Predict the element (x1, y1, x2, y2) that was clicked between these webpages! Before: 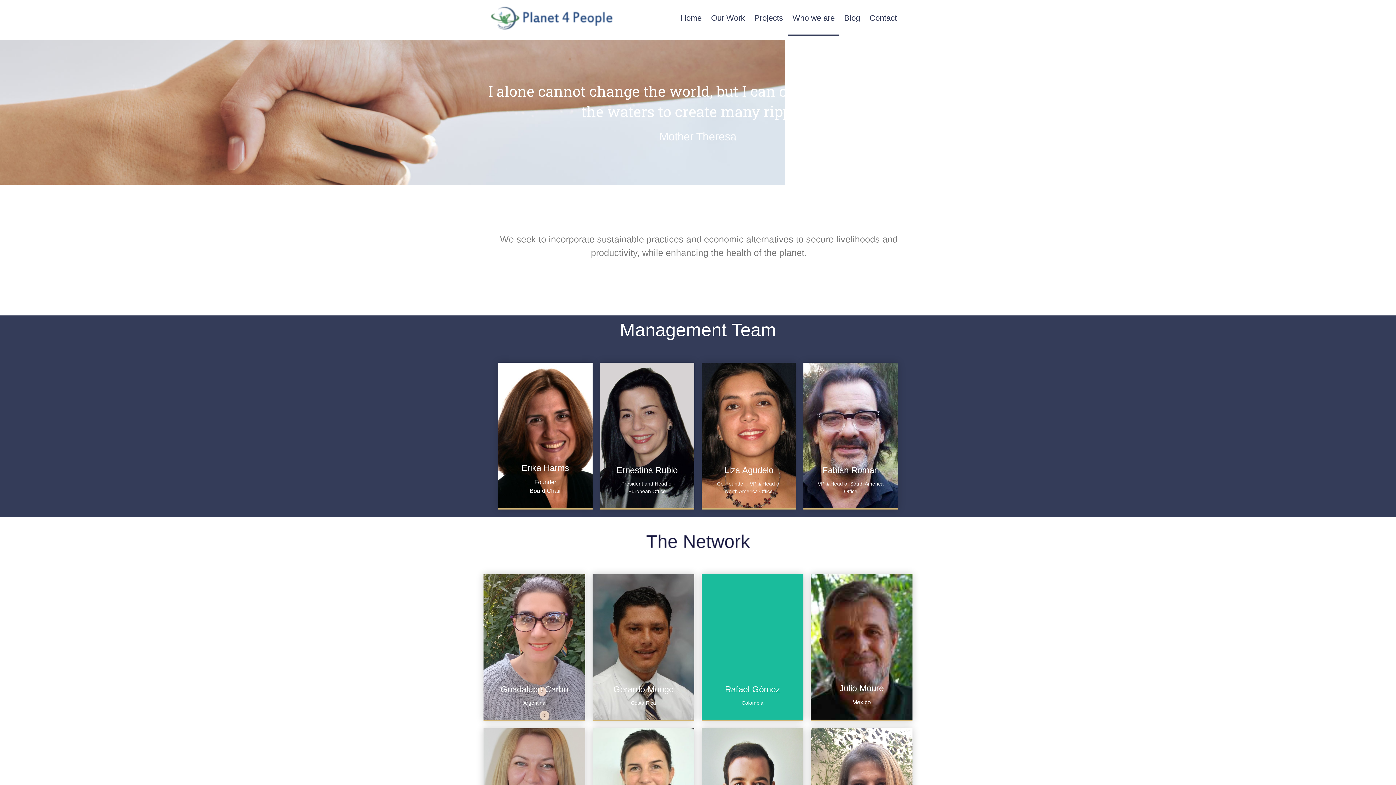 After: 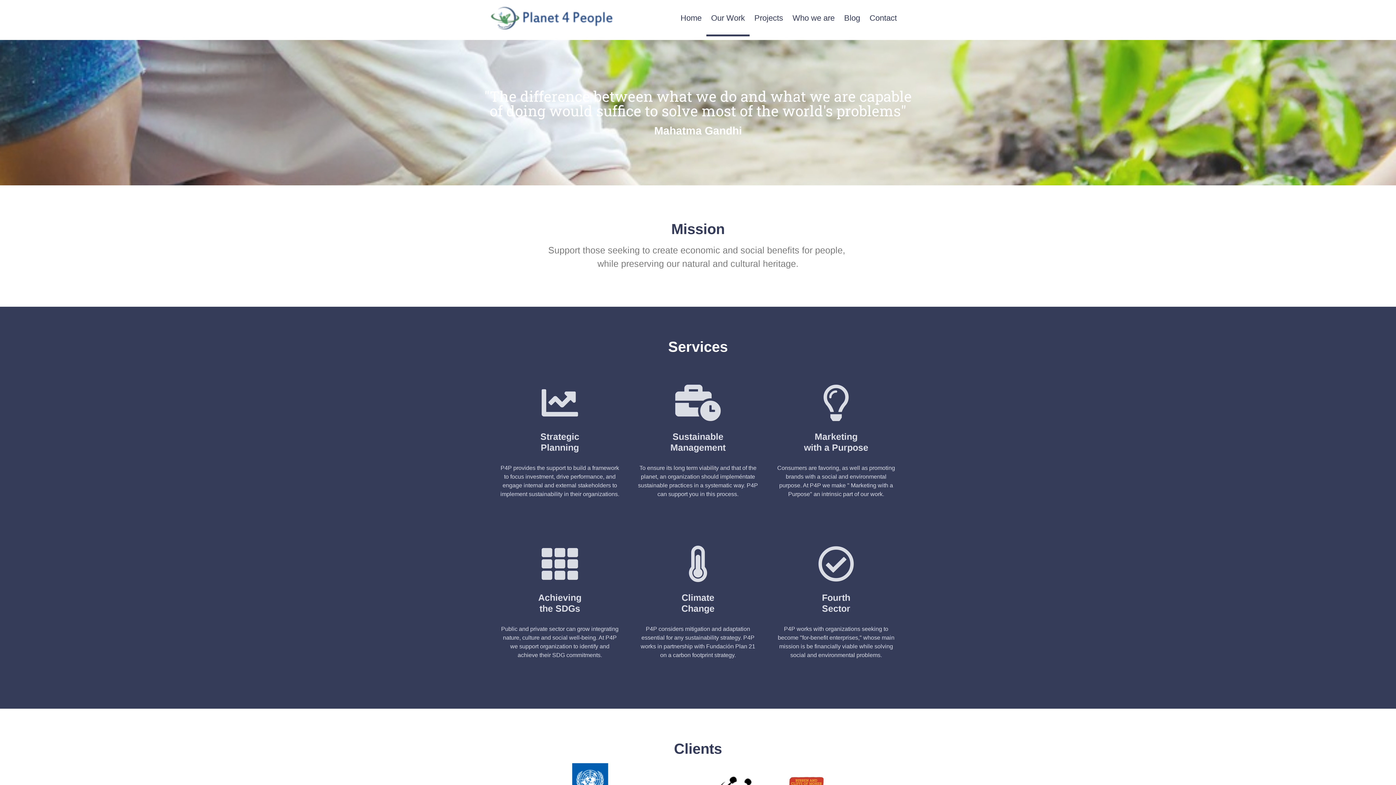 Action: label: Our Work bbox: (706, 0, 749, 36)